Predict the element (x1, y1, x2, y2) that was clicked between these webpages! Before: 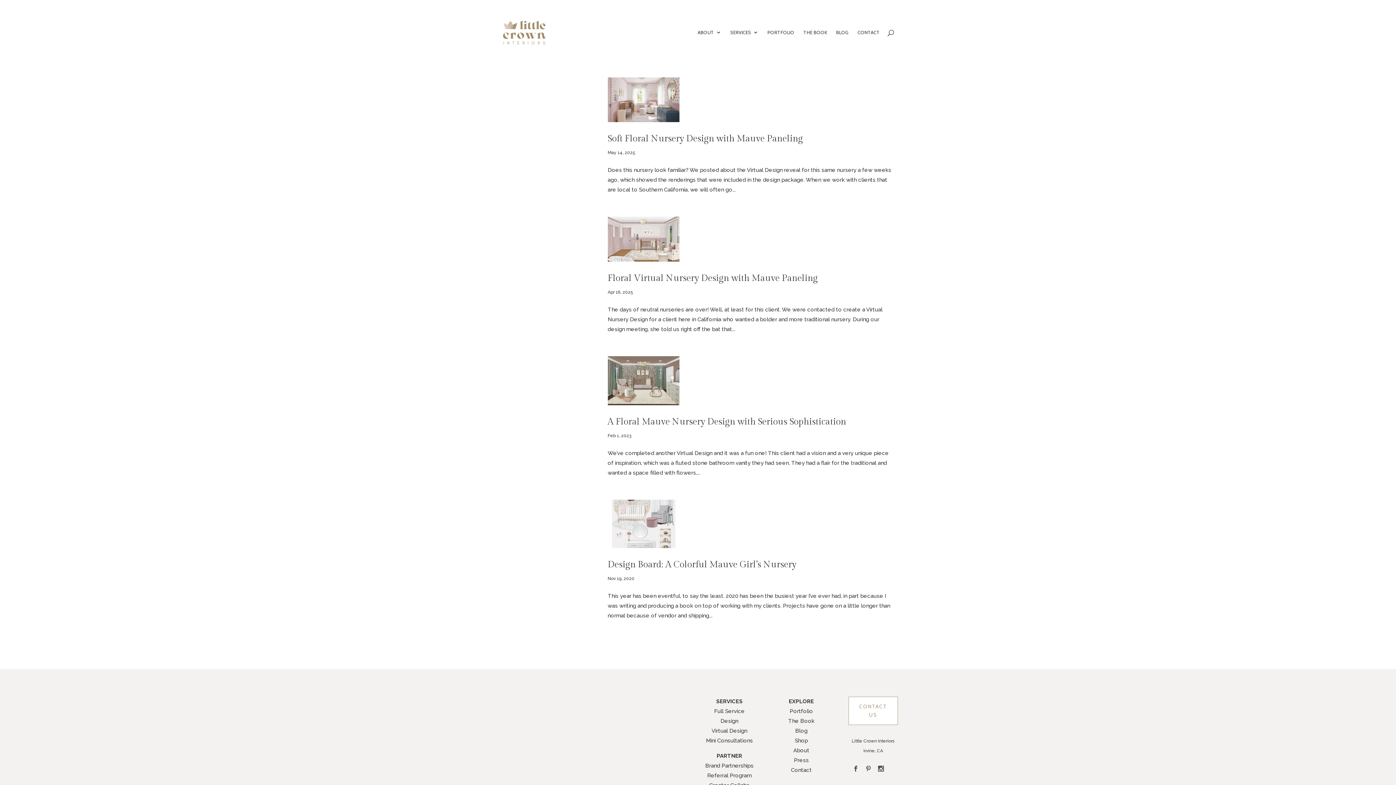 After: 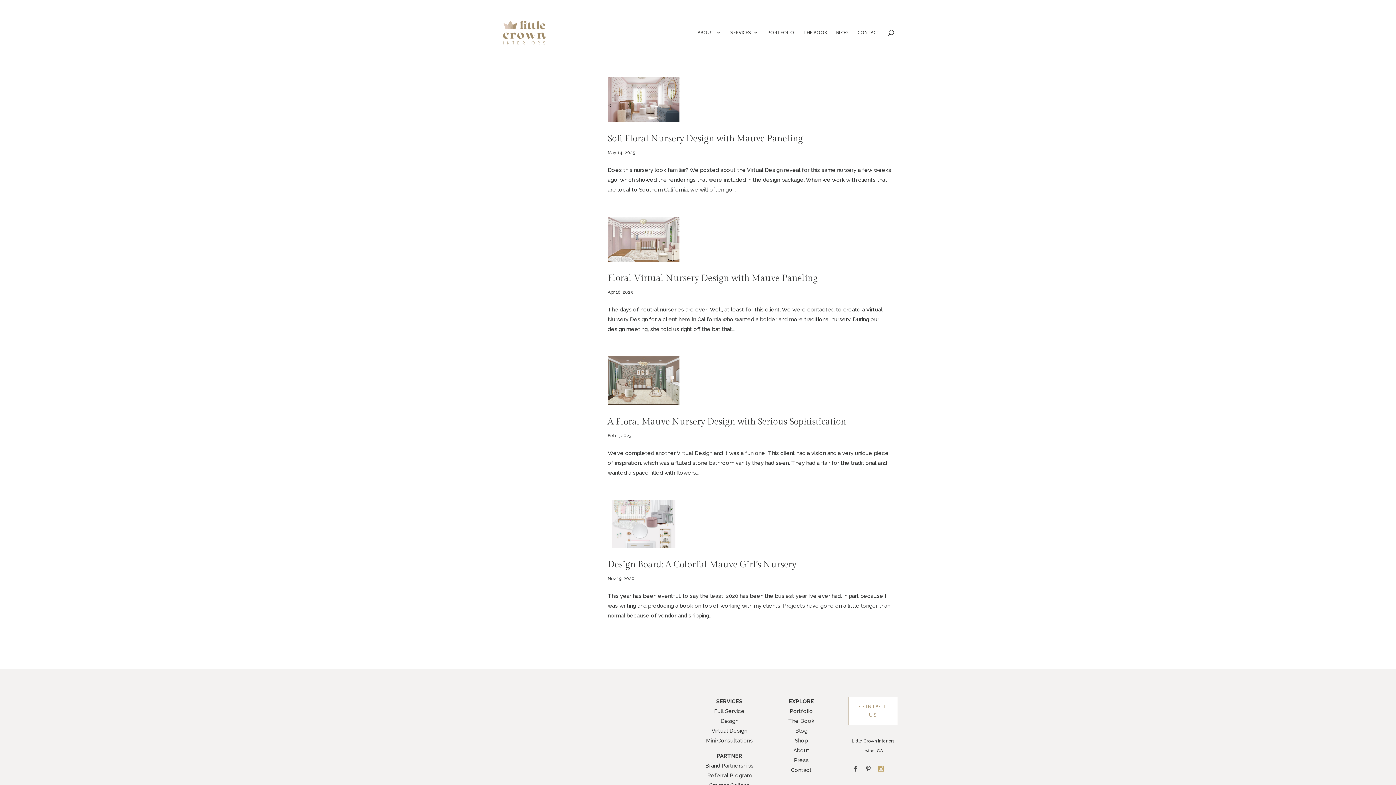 Action: bbox: (873, 761, 885, 776)